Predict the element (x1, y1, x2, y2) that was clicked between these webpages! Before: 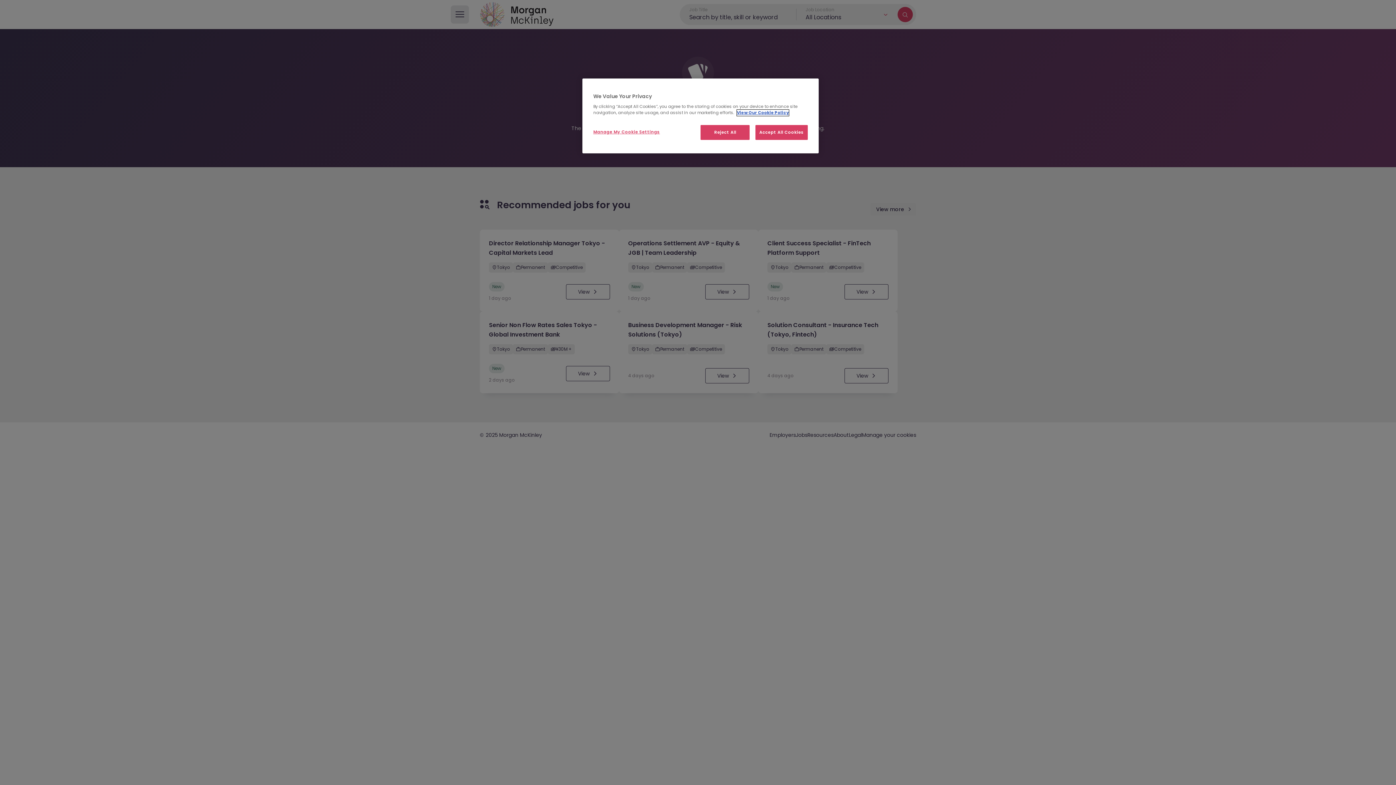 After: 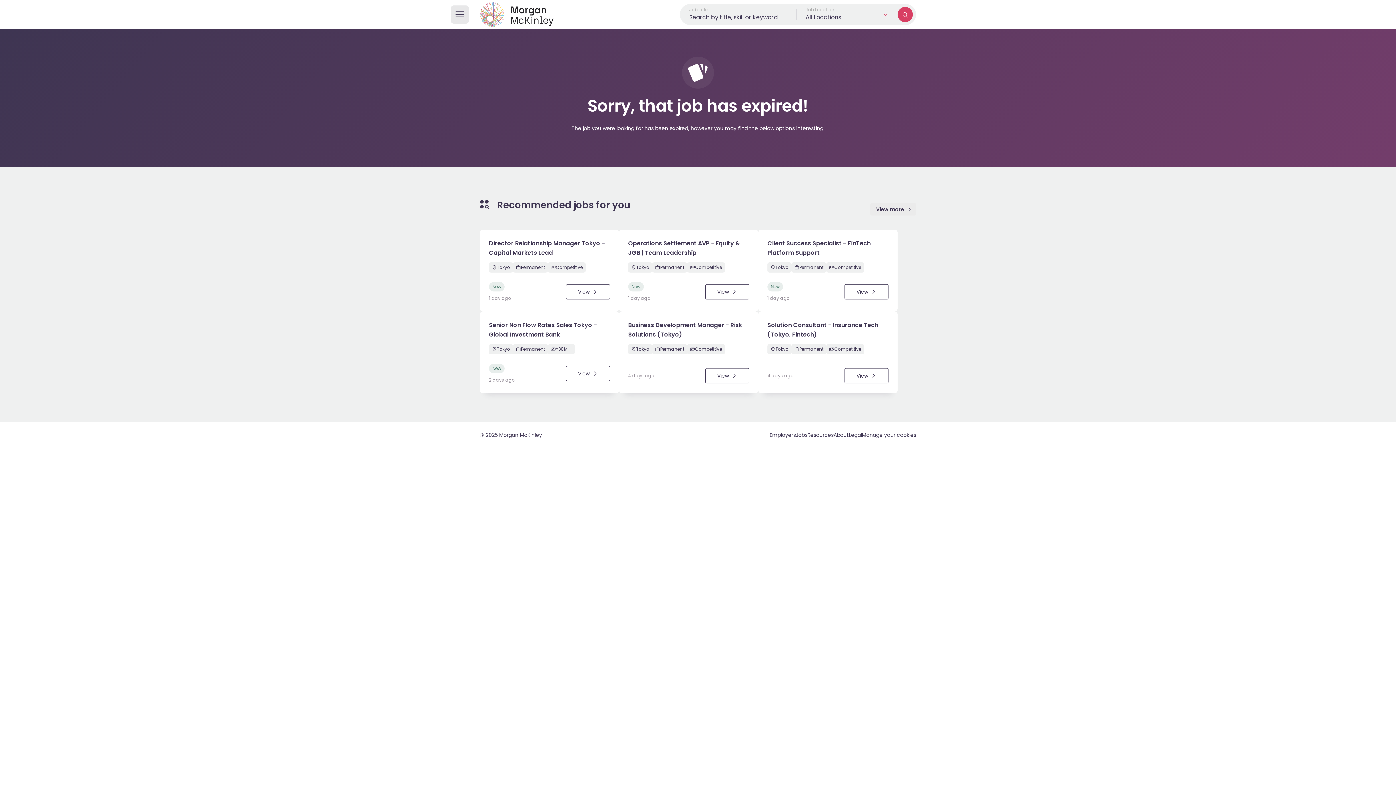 Action: bbox: (700, 125, 749, 140) label: Reject All